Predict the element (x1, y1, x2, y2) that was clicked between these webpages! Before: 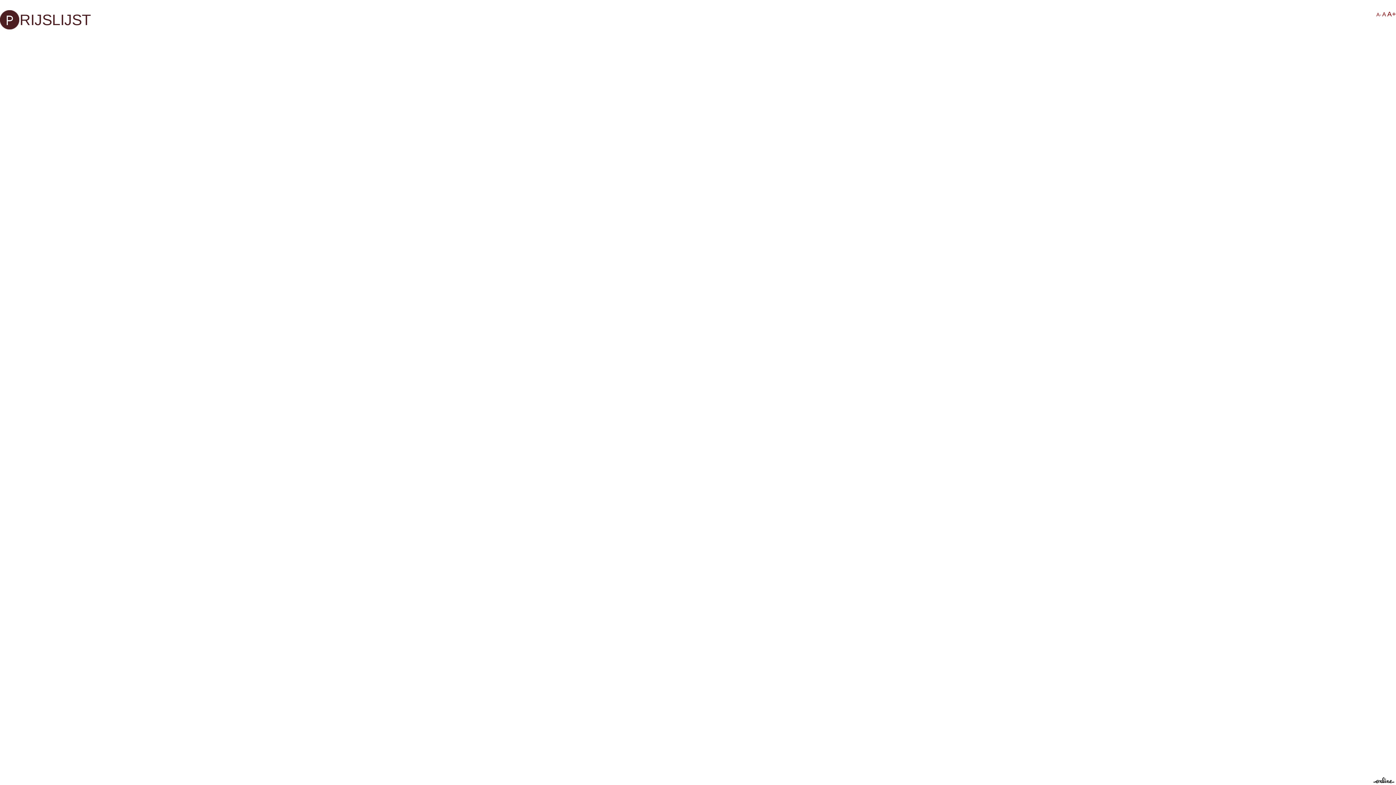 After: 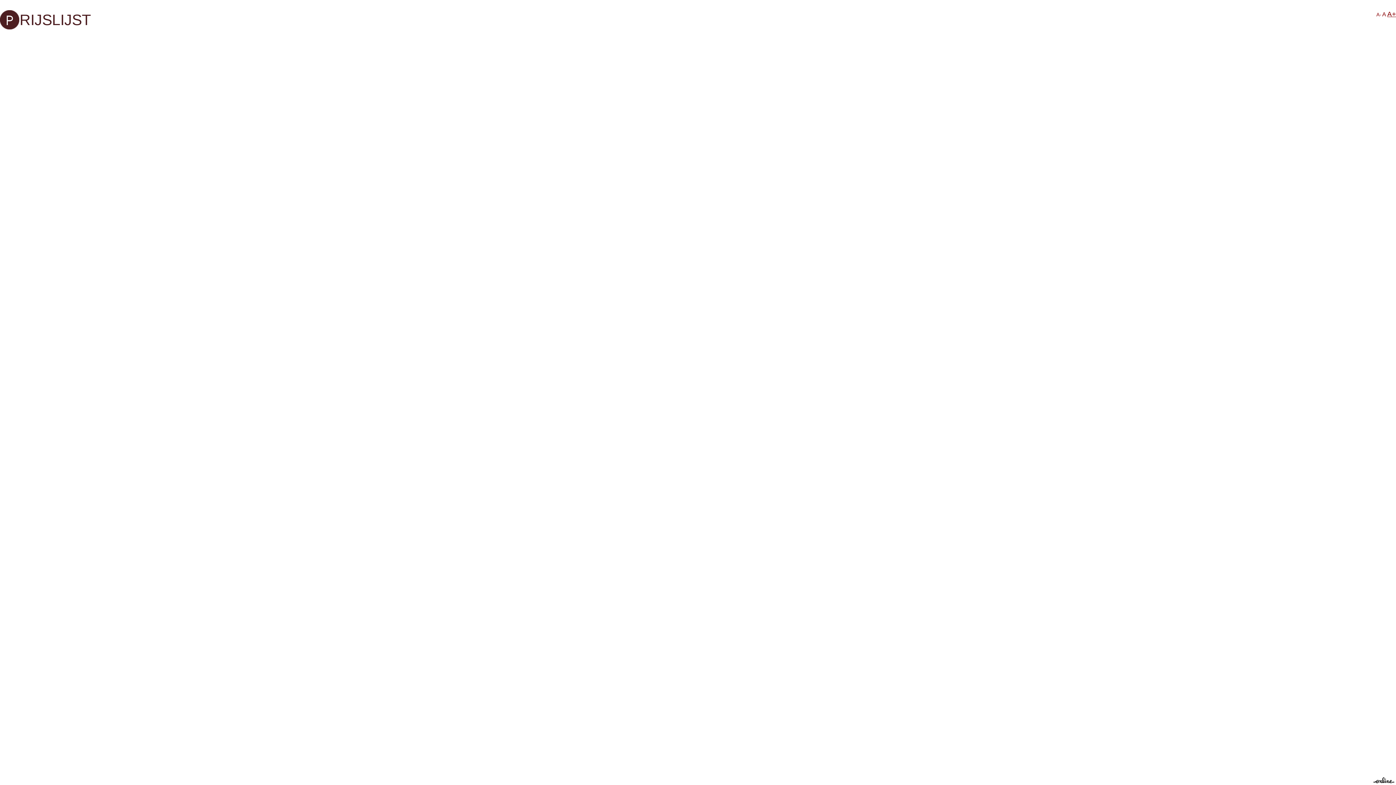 Action: bbox: (1387, 10, 1396, 17) label: A+